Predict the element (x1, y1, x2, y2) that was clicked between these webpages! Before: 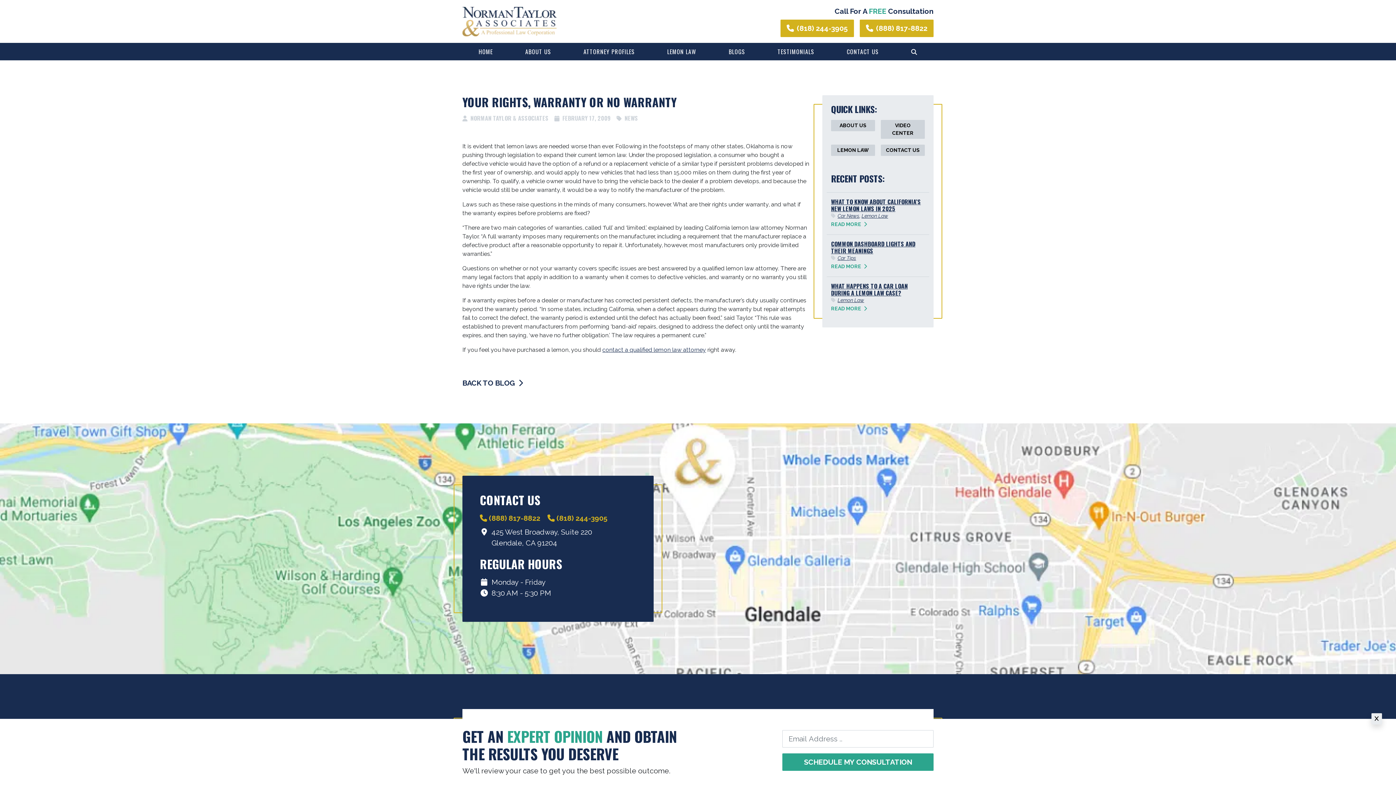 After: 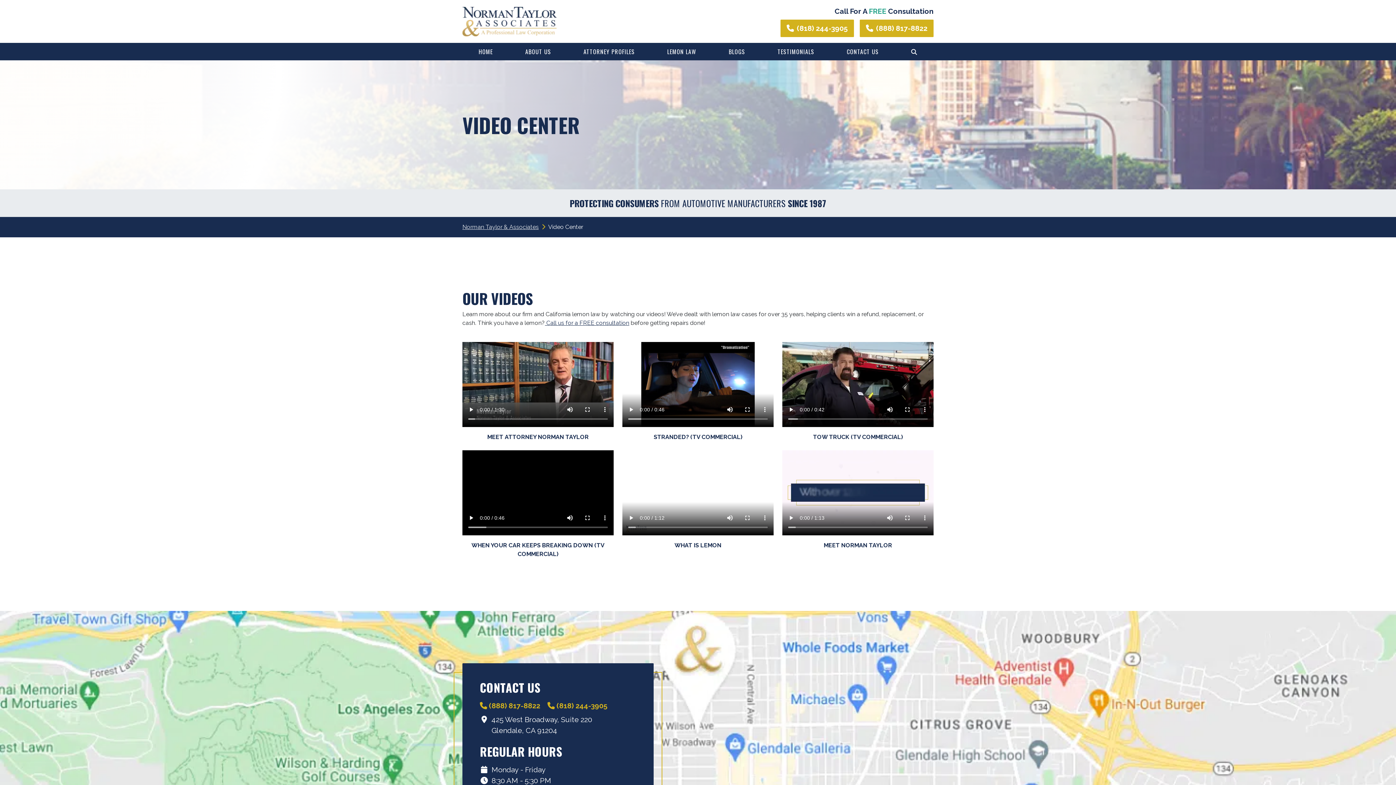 Action: bbox: (881, 120, 925, 138) label: VIDEO CENTER